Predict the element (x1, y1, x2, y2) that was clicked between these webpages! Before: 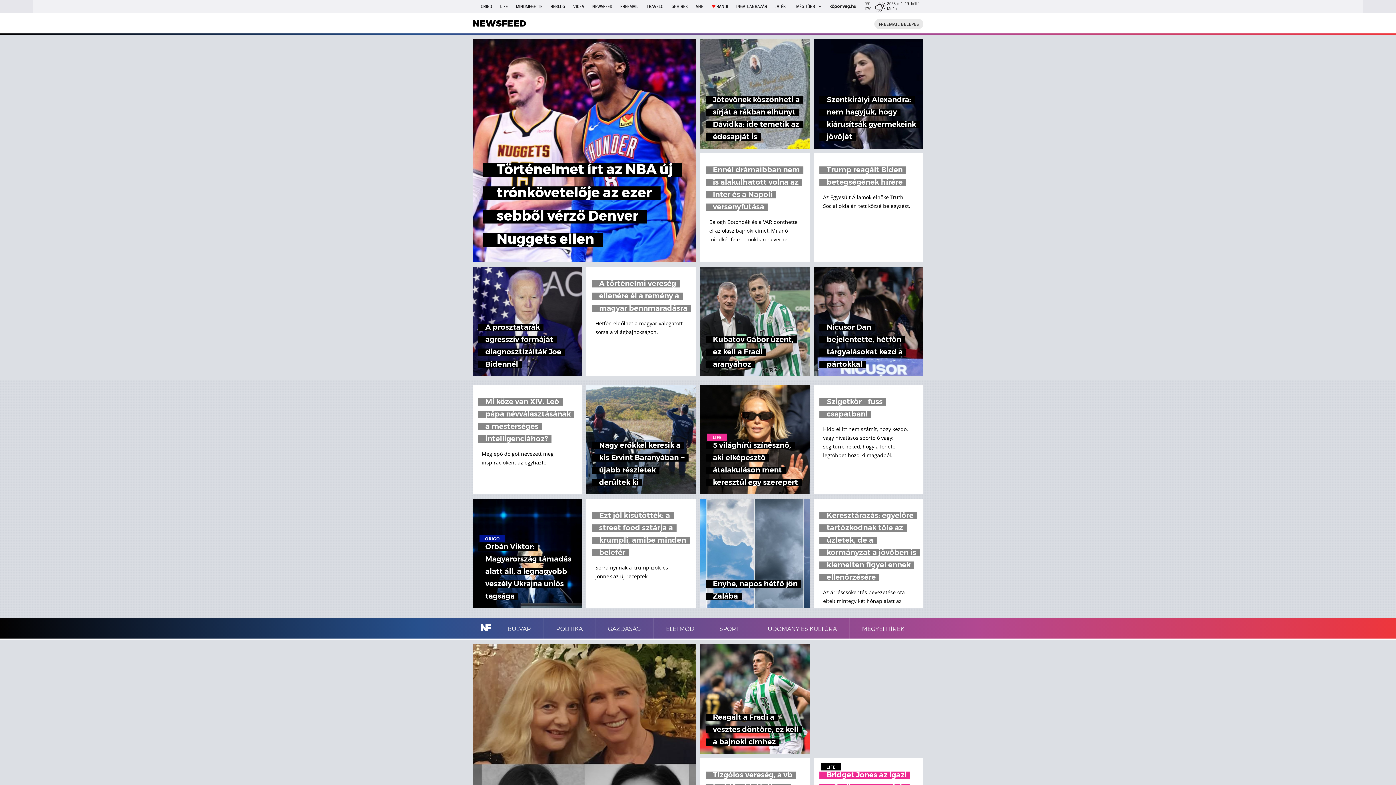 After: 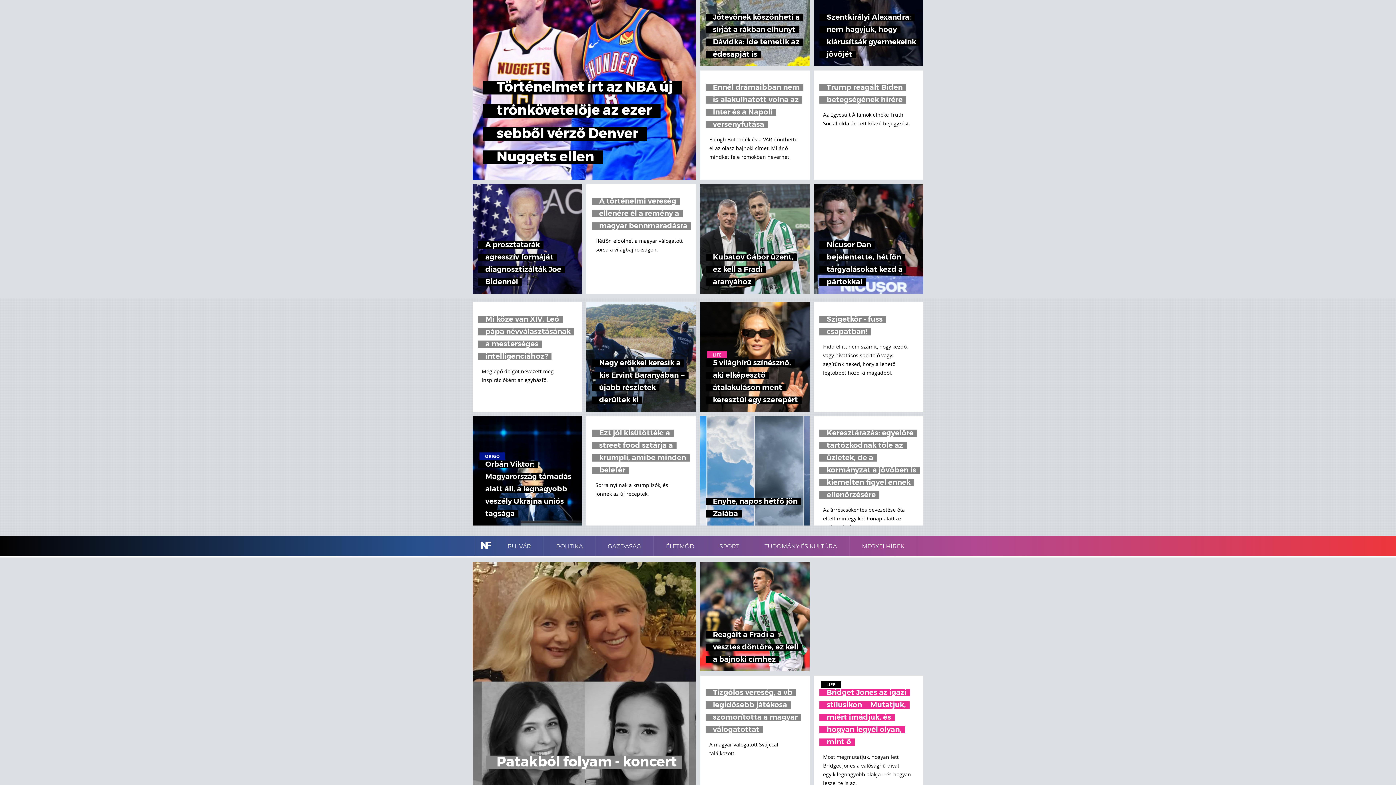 Action: bbox: (472, 644, 696, 868) label: Patakból folyam - koncert